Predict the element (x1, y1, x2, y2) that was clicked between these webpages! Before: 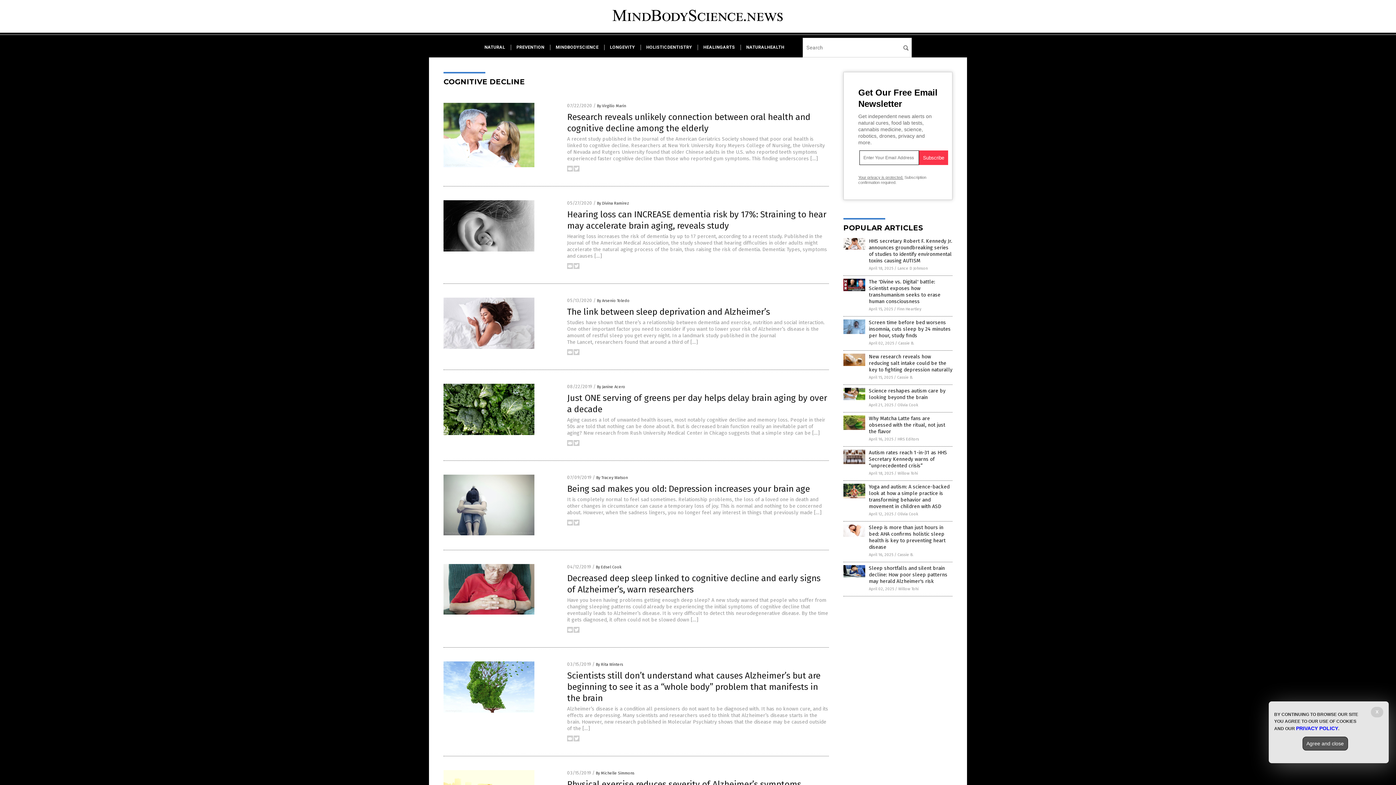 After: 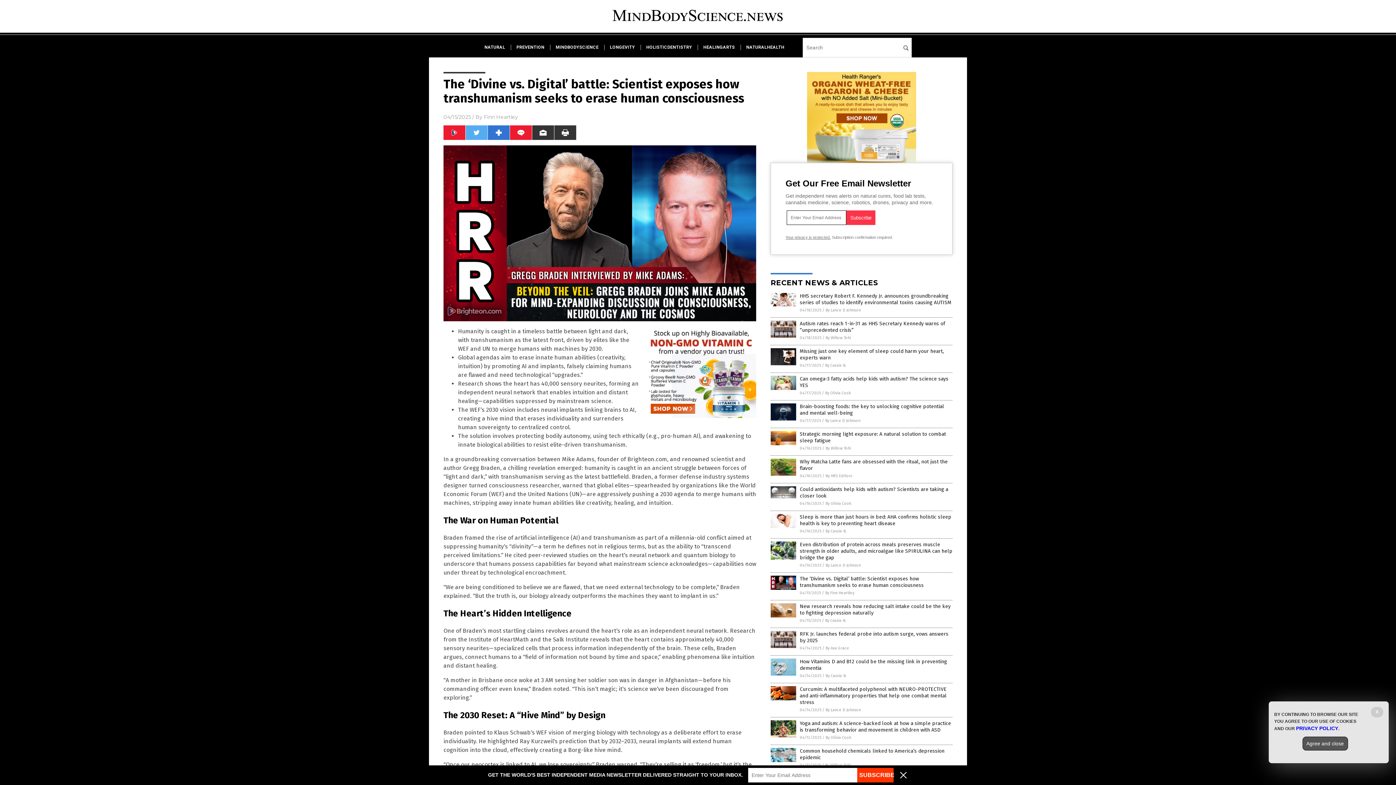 Action: label: The 'Divine vs. Digital' battle: Scientist exposes how transhumanism seeks to erase human consciousness bbox: (869, 278, 940, 304)